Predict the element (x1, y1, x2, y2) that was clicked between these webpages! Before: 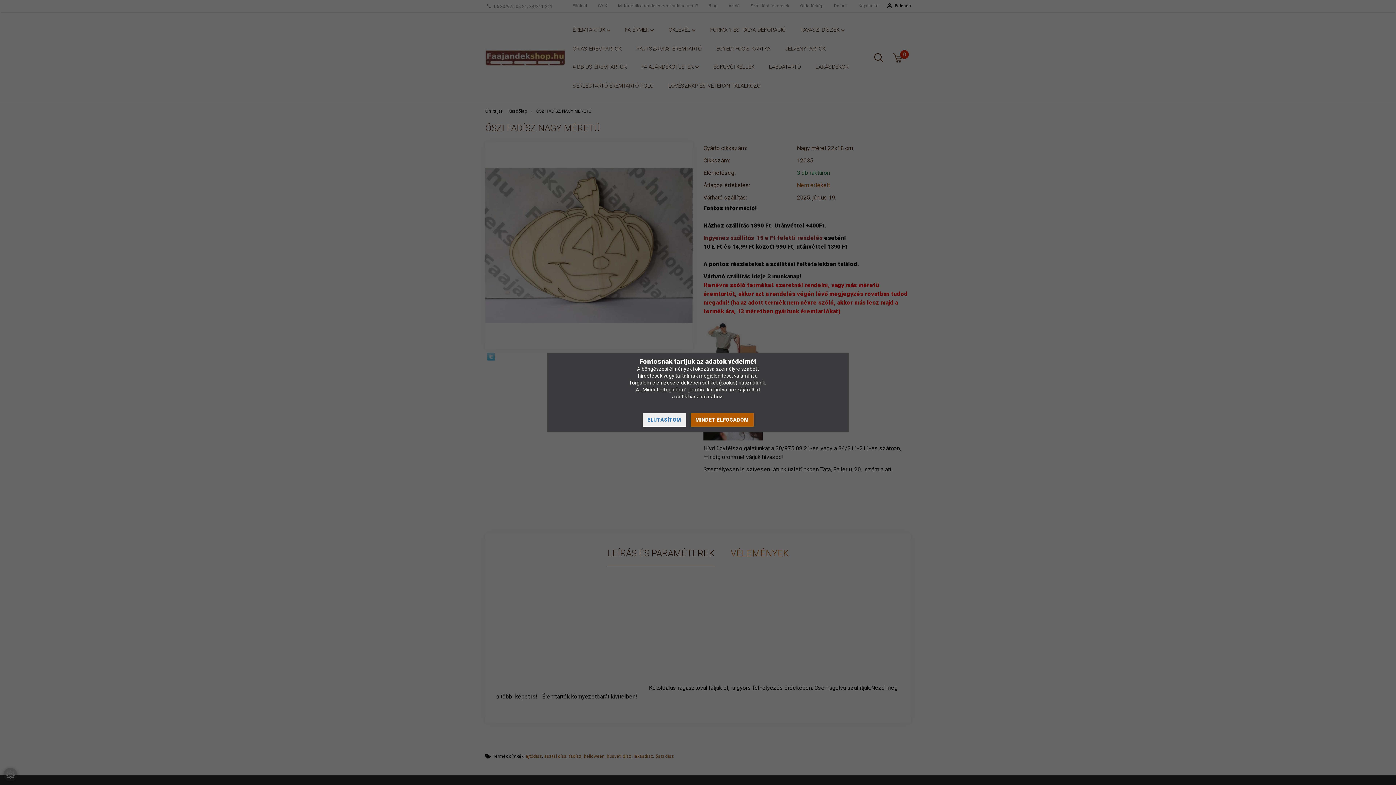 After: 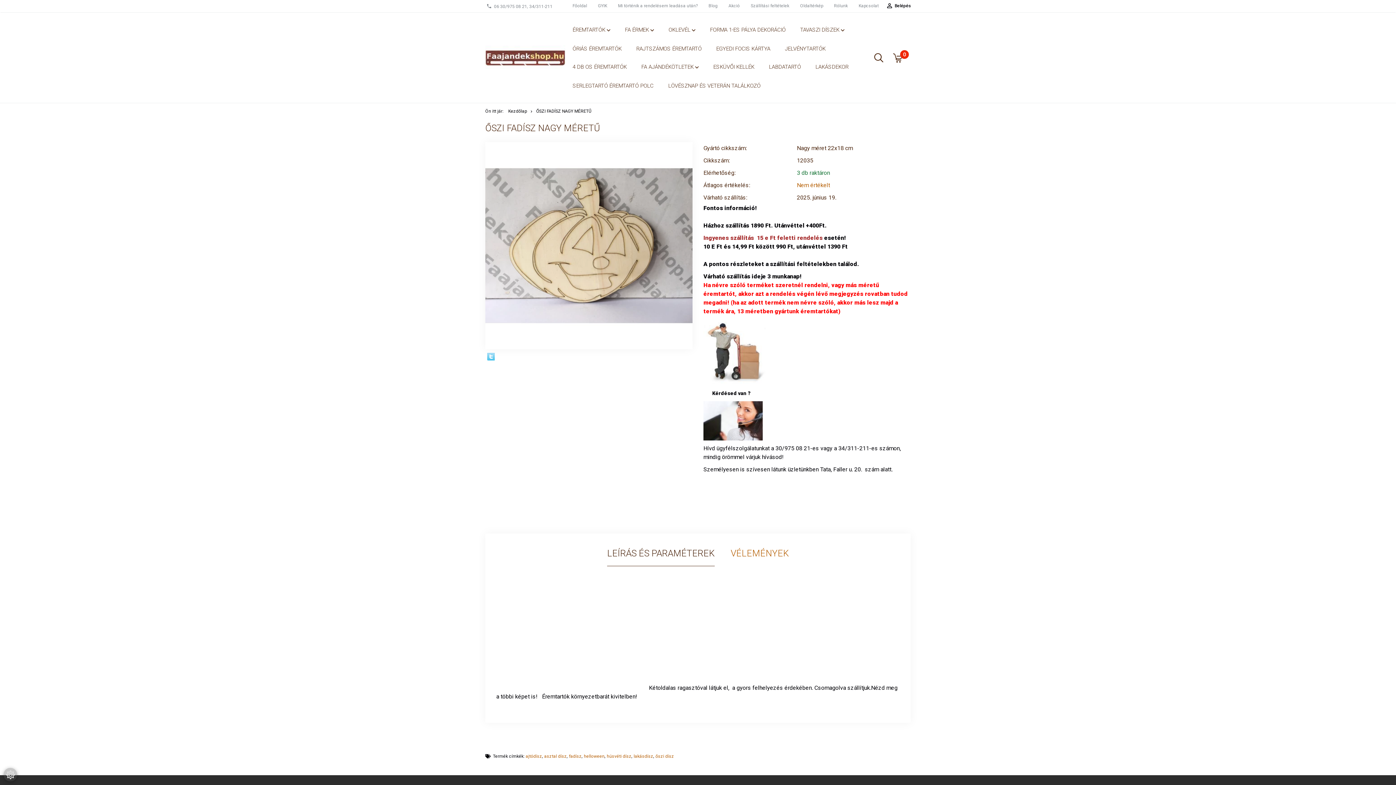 Action: bbox: (690, 413, 753, 426) label: MINDET ELFOGADOM